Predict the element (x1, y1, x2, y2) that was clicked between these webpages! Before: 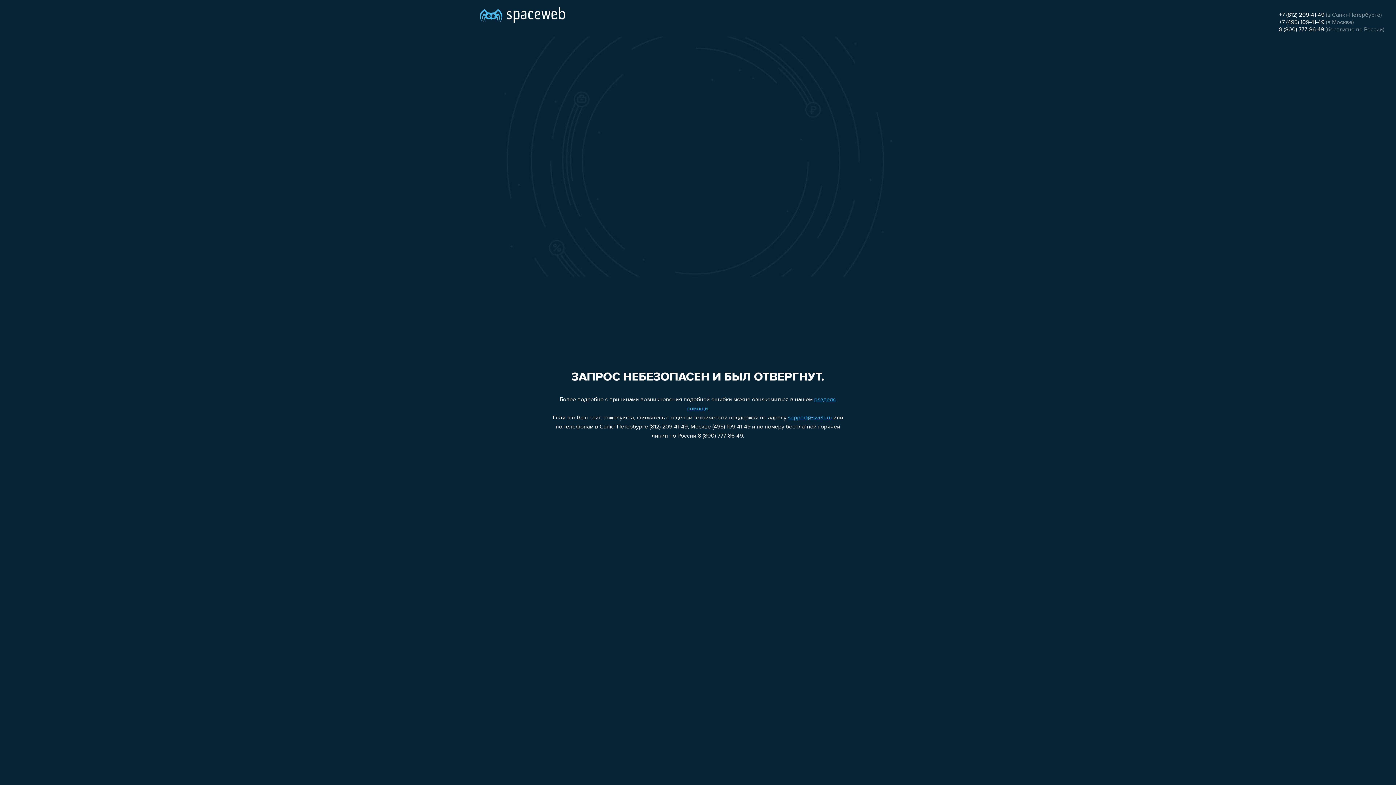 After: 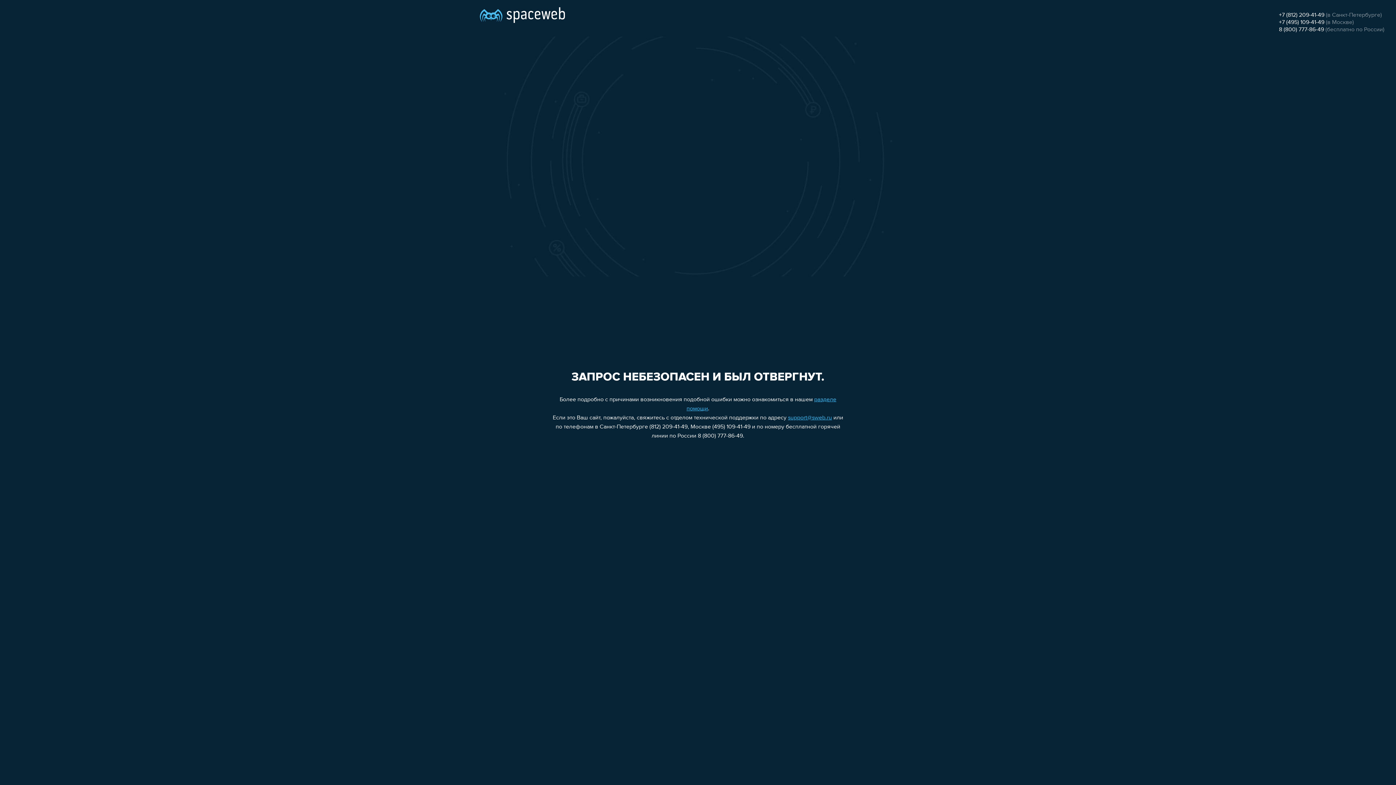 Action: bbox: (1279, 26, 1324, 32) label: 8 (800) 777-86-49